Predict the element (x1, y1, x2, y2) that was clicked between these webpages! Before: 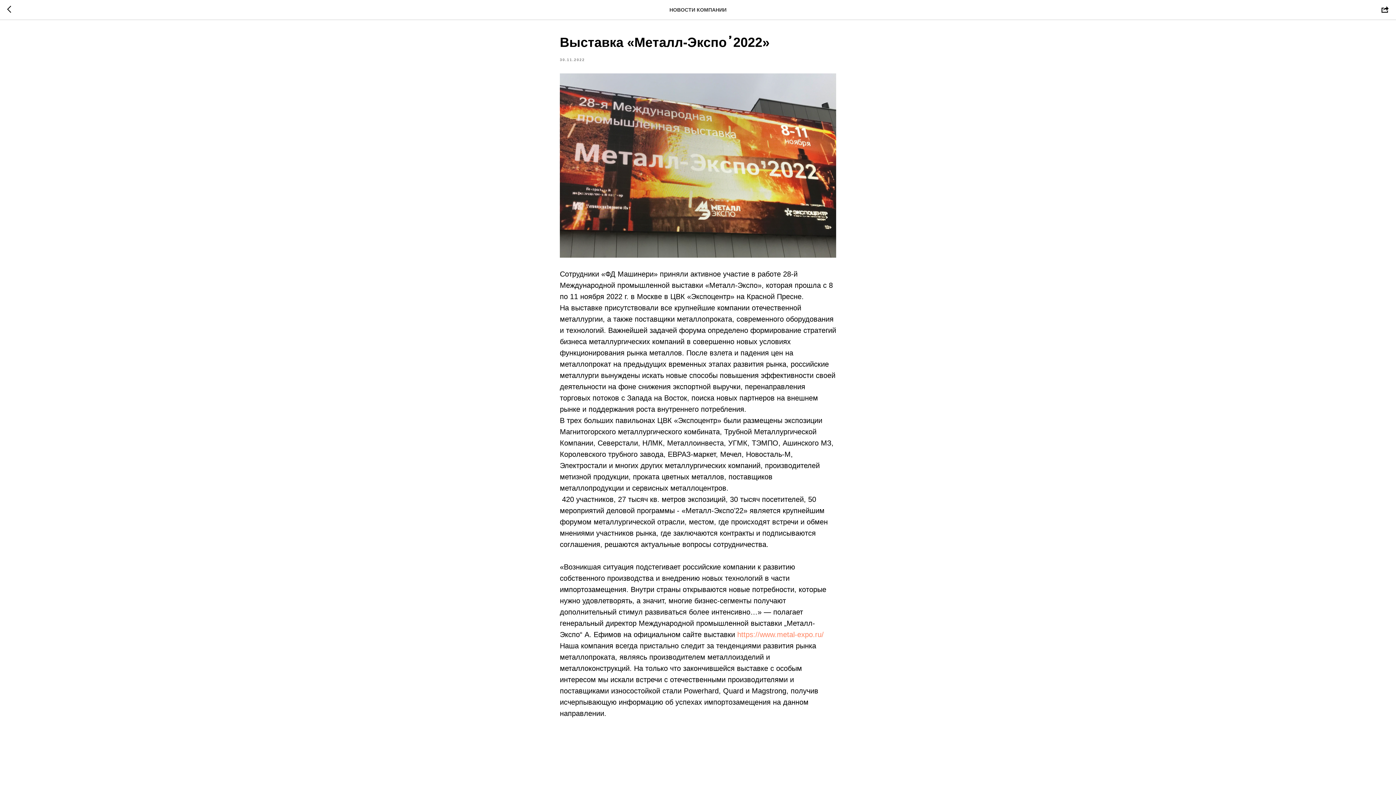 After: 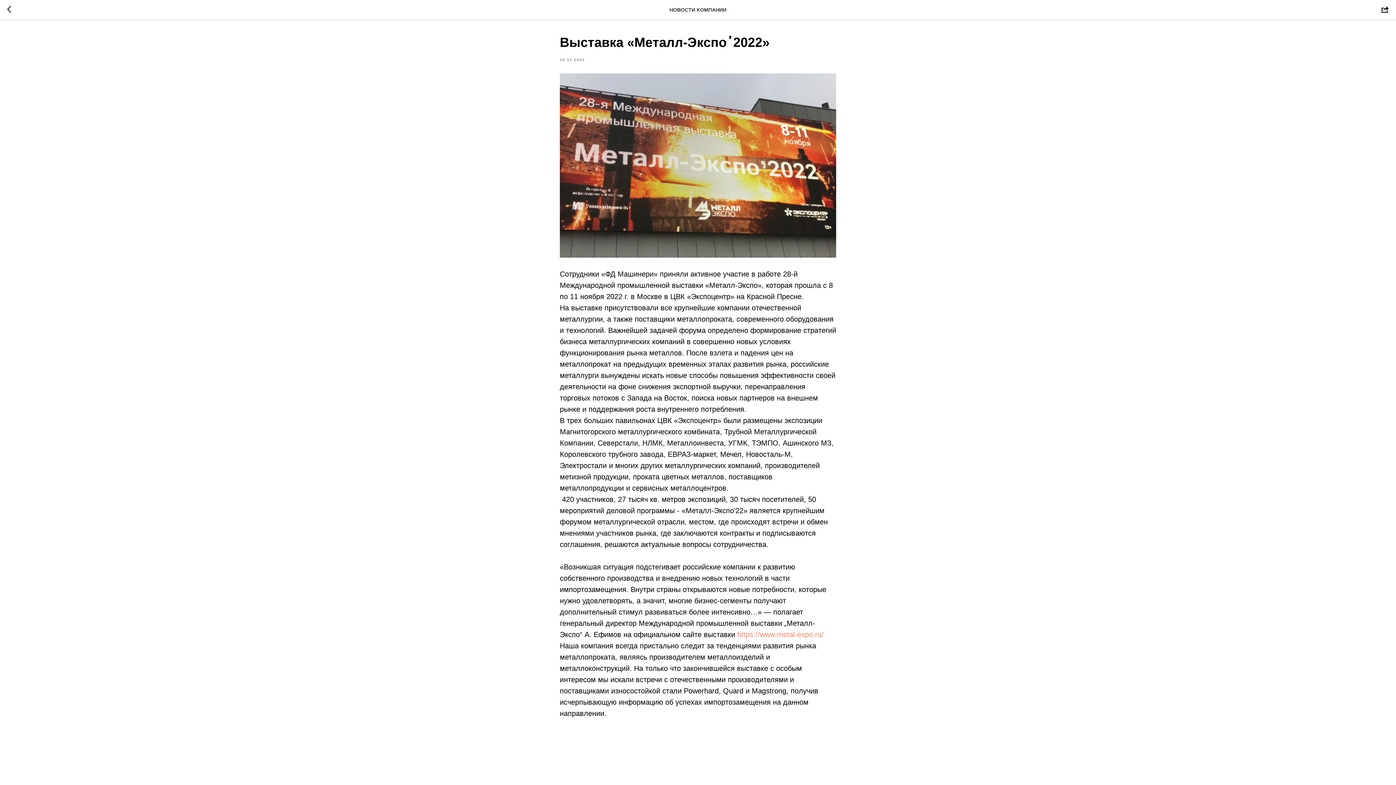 Action: label: https://www.metal-expo.ru/ bbox: (737, 630, 824, 638)